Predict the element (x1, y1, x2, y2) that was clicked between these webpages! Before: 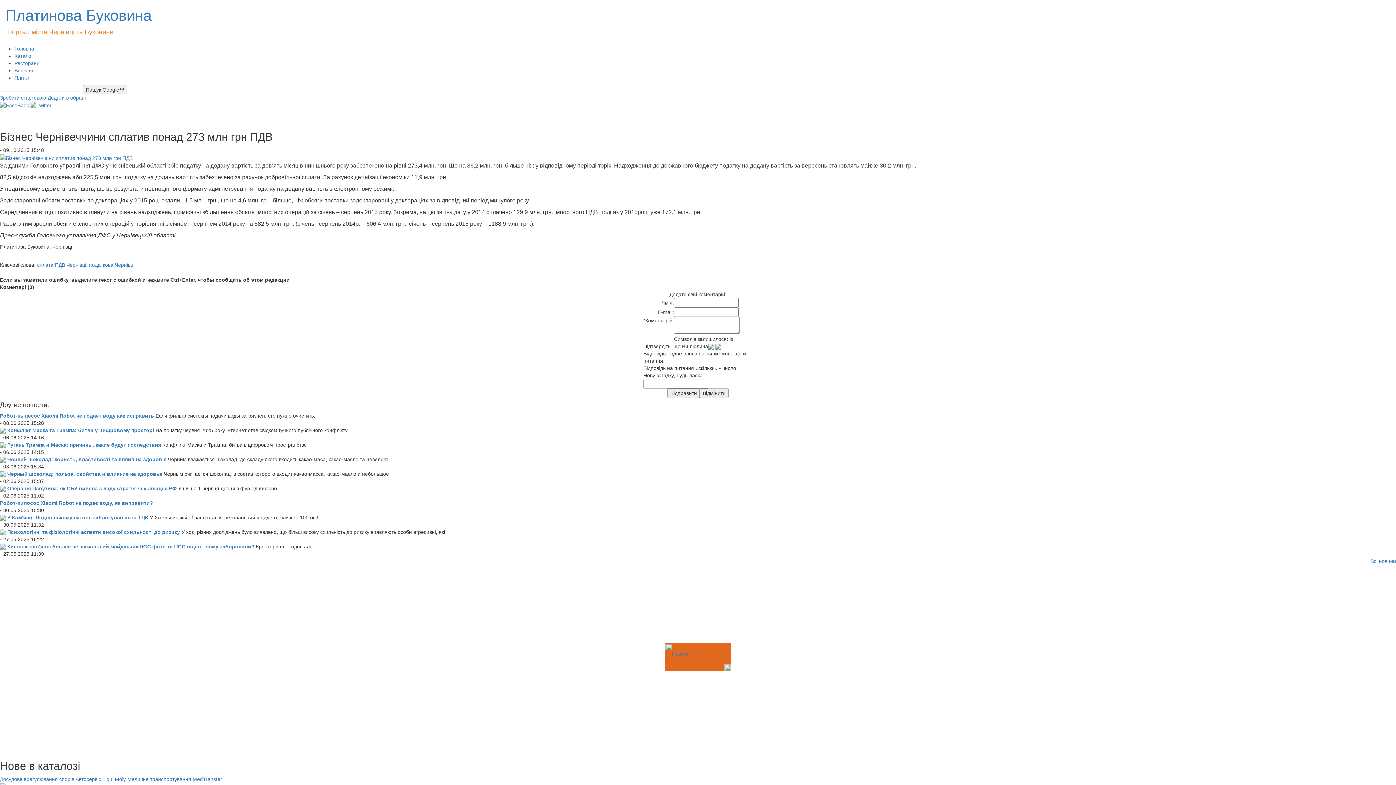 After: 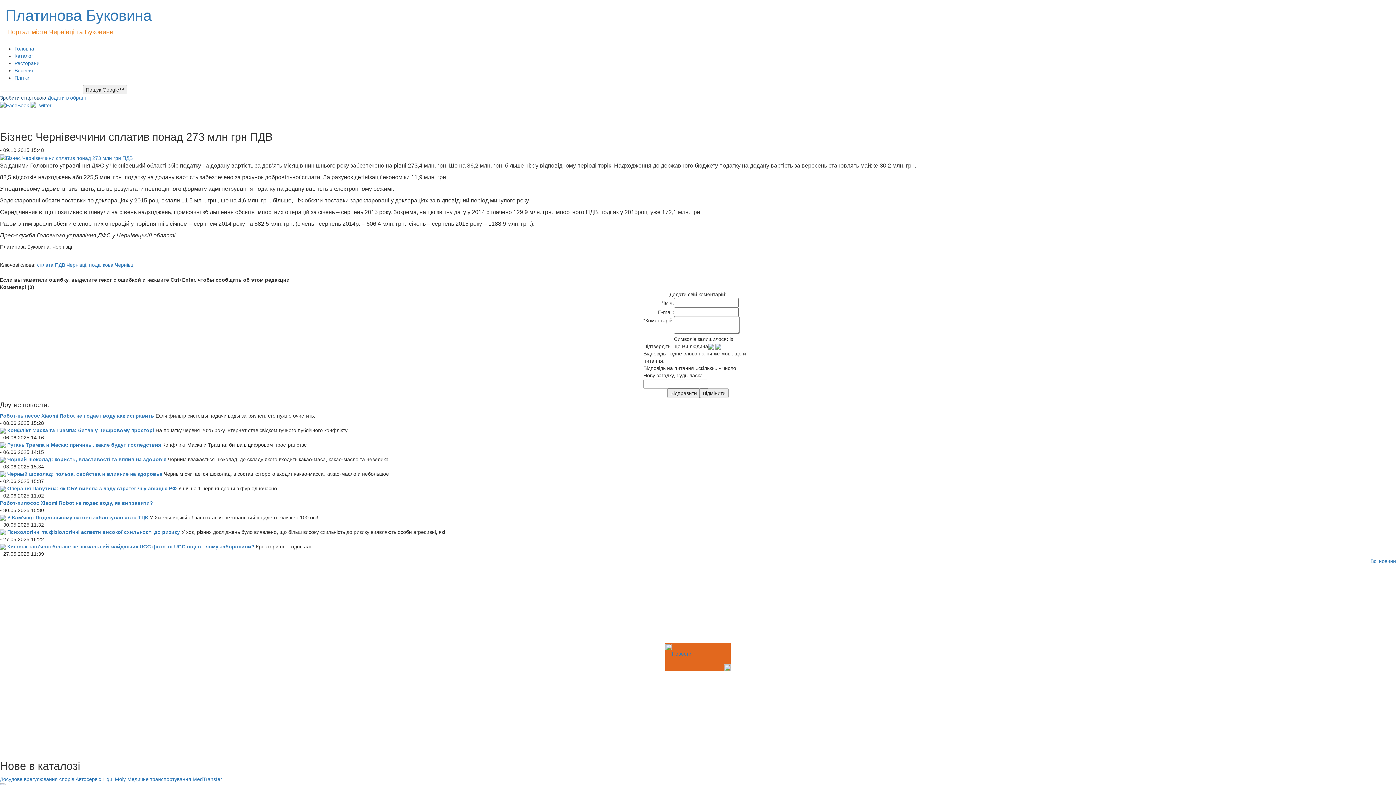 Action: label: Зробити стартовою bbox: (0, 94, 46, 100)